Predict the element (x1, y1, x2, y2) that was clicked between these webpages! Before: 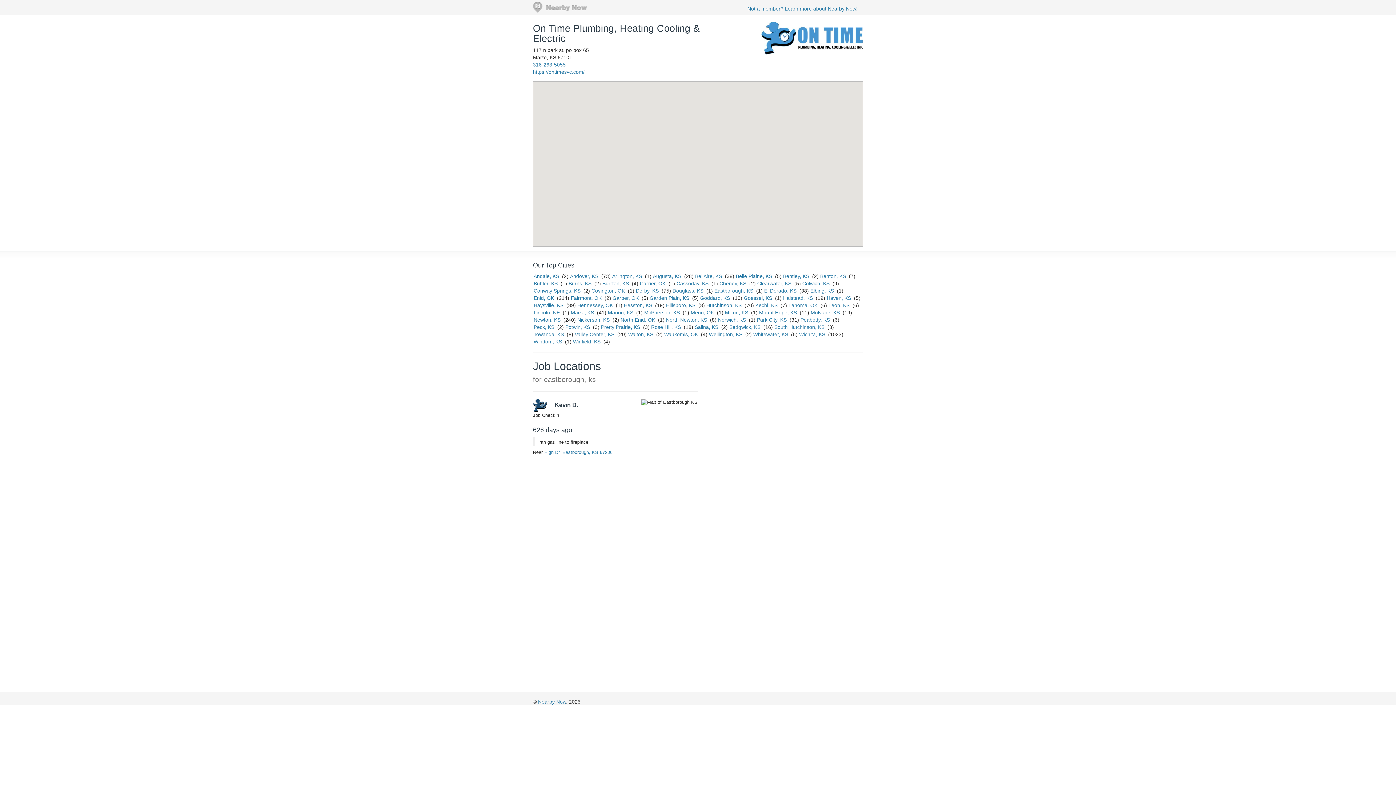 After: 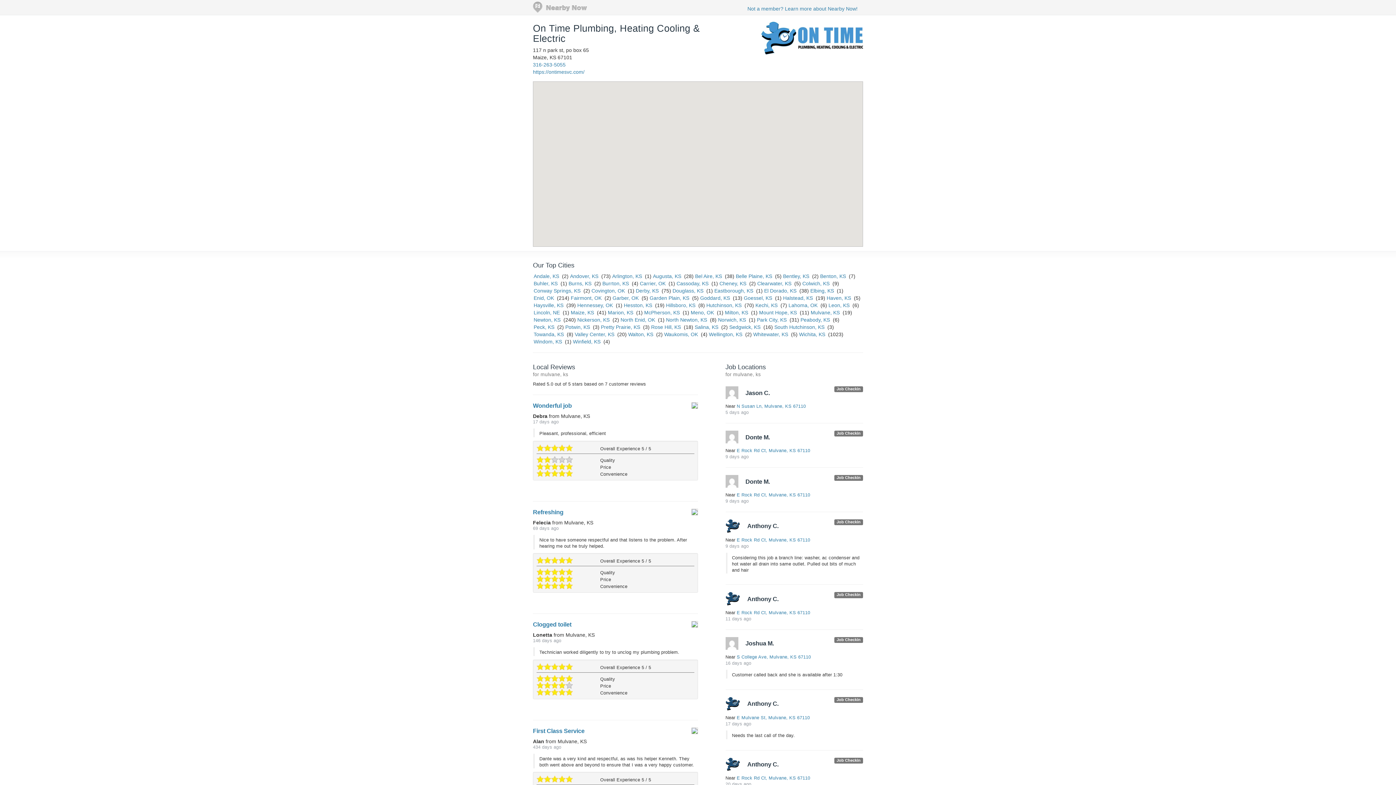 Action: bbox: (810, 309, 840, 315) label: Mulvane, KS